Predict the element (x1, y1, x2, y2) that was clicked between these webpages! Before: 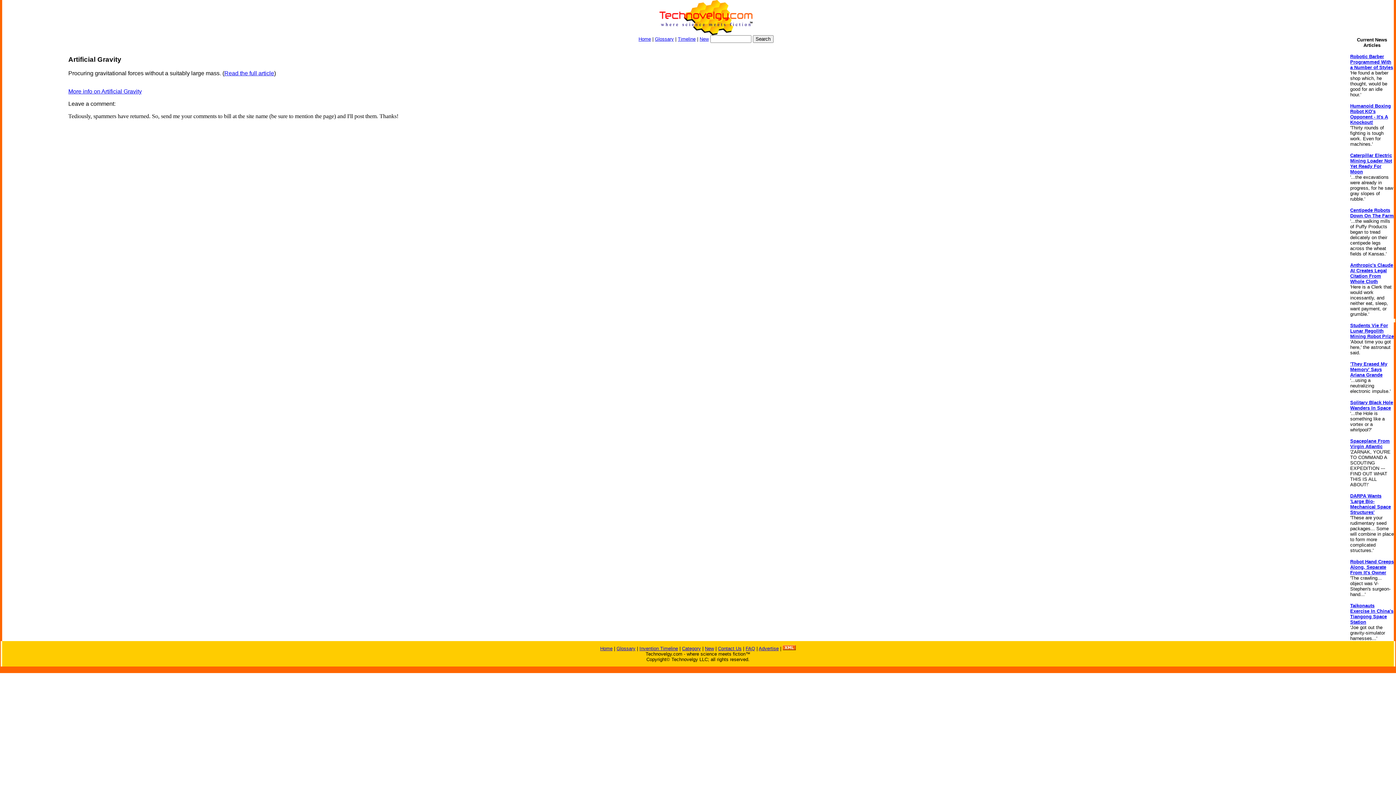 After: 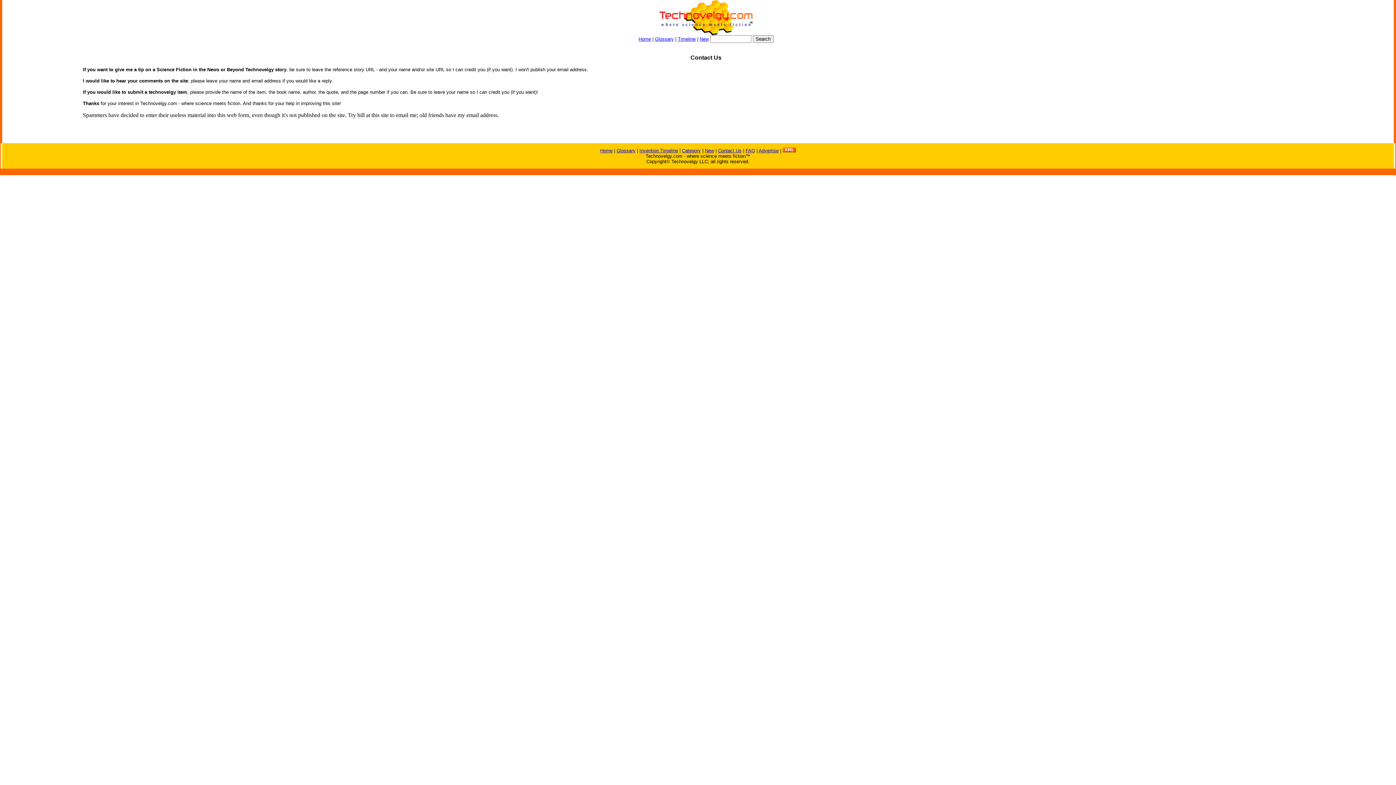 Action: label: Contact Us bbox: (718, 646, 741, 651)